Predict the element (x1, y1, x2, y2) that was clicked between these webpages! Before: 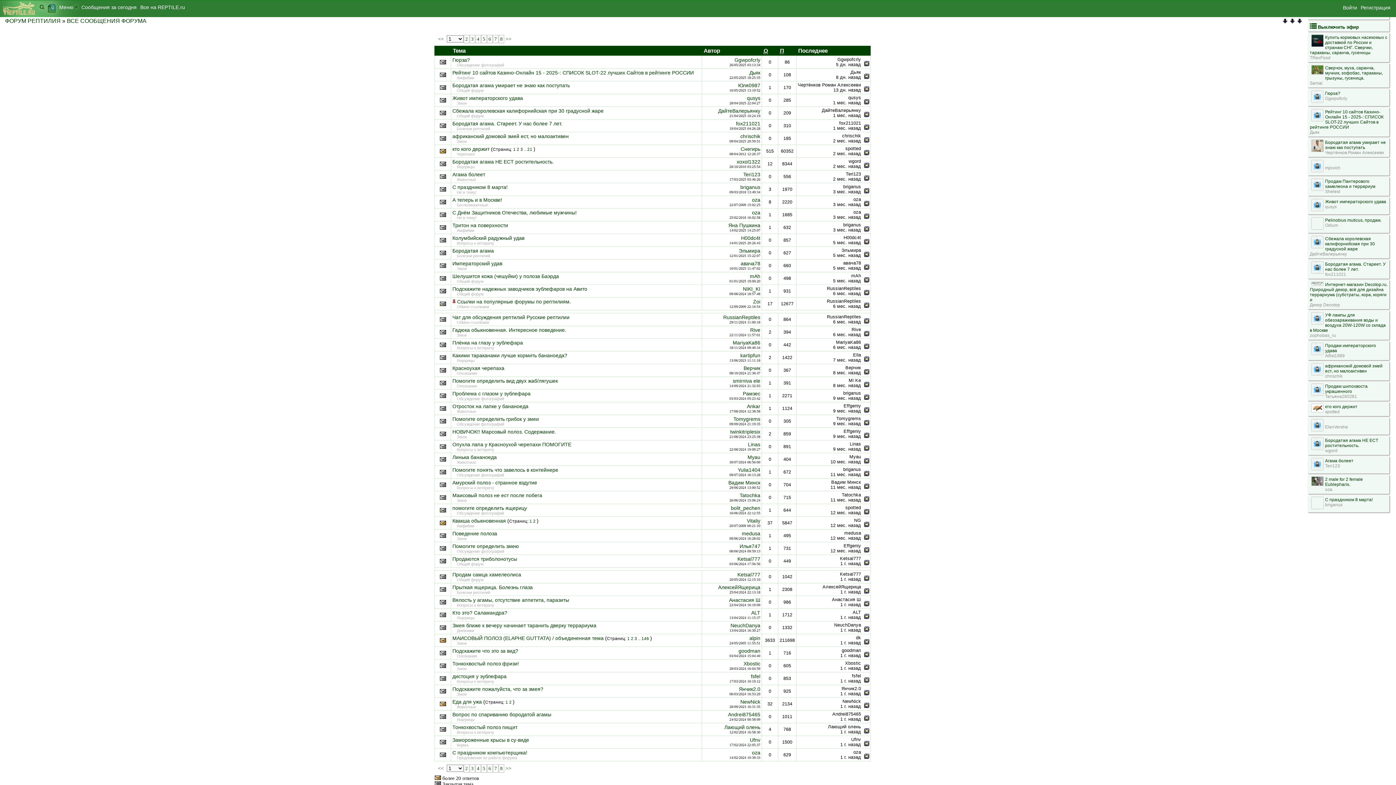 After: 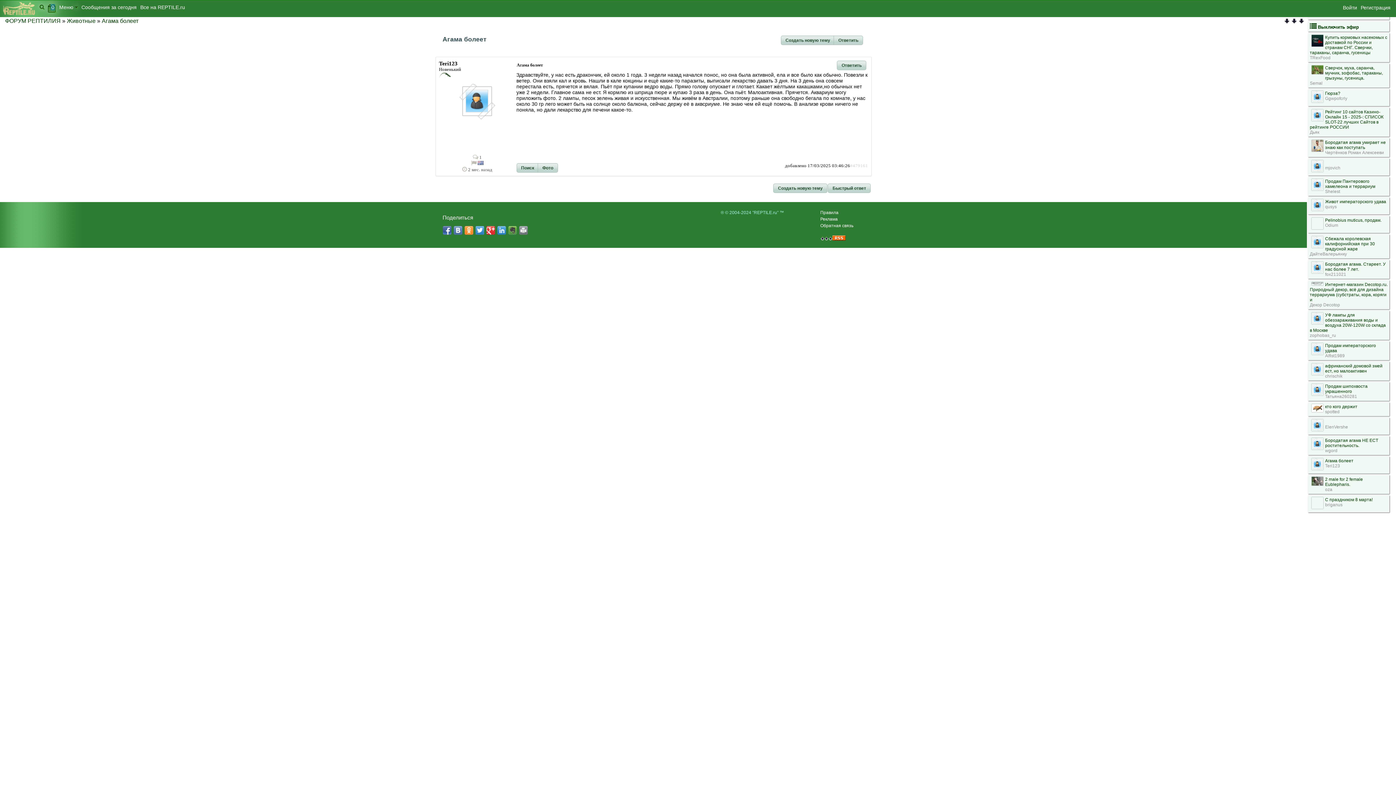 Action: bbox: (864, 176, 869, 181)